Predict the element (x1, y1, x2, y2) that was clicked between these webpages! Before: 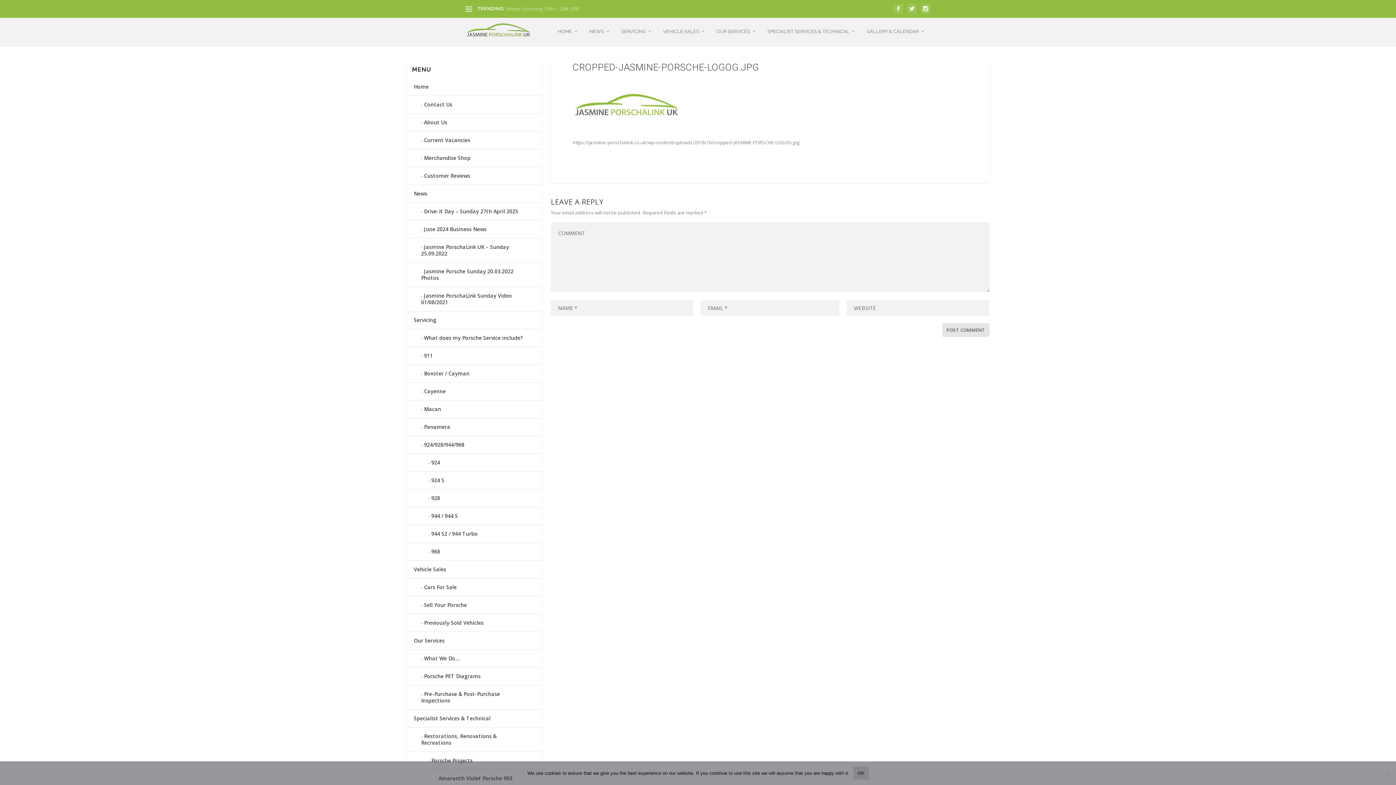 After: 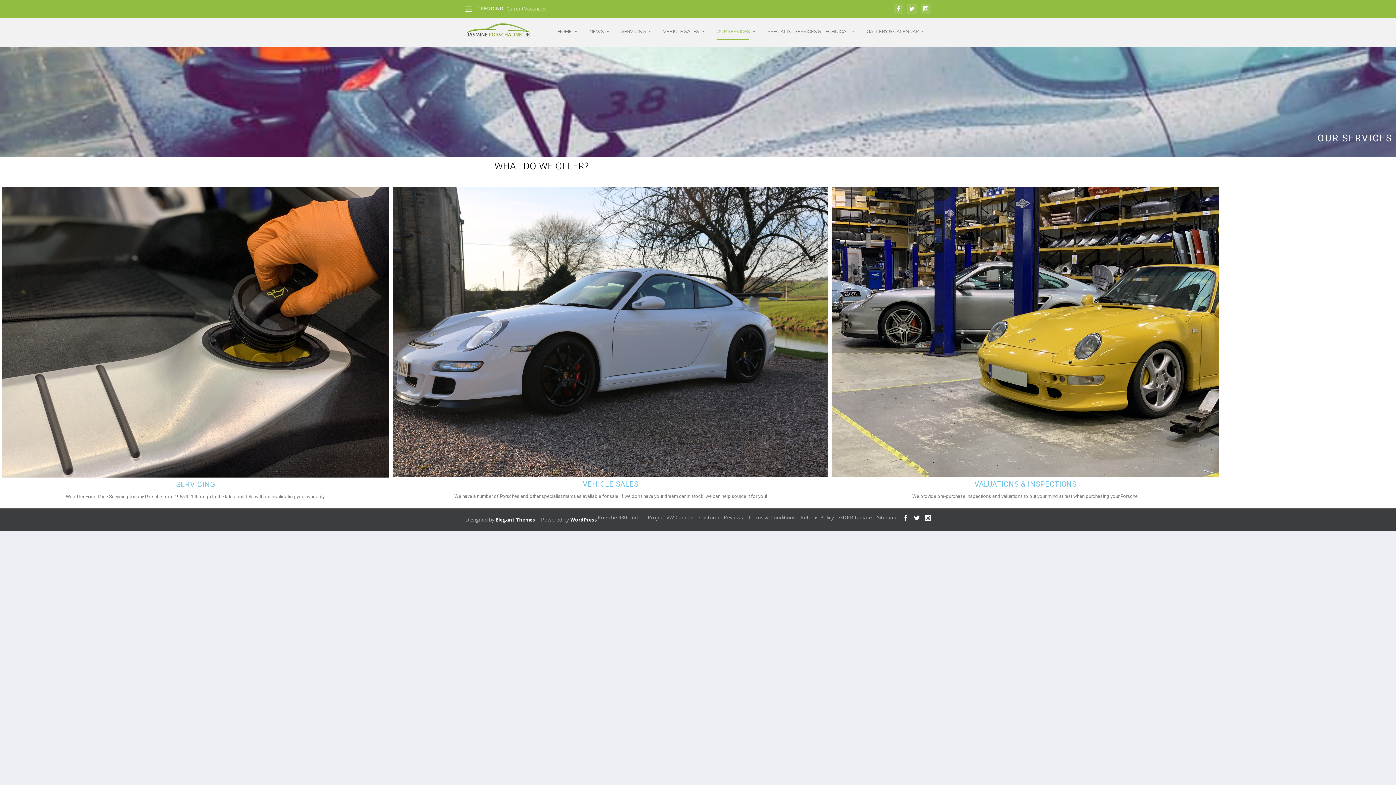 Action: label: Our Services bbox: (414, 637, 444, 644)